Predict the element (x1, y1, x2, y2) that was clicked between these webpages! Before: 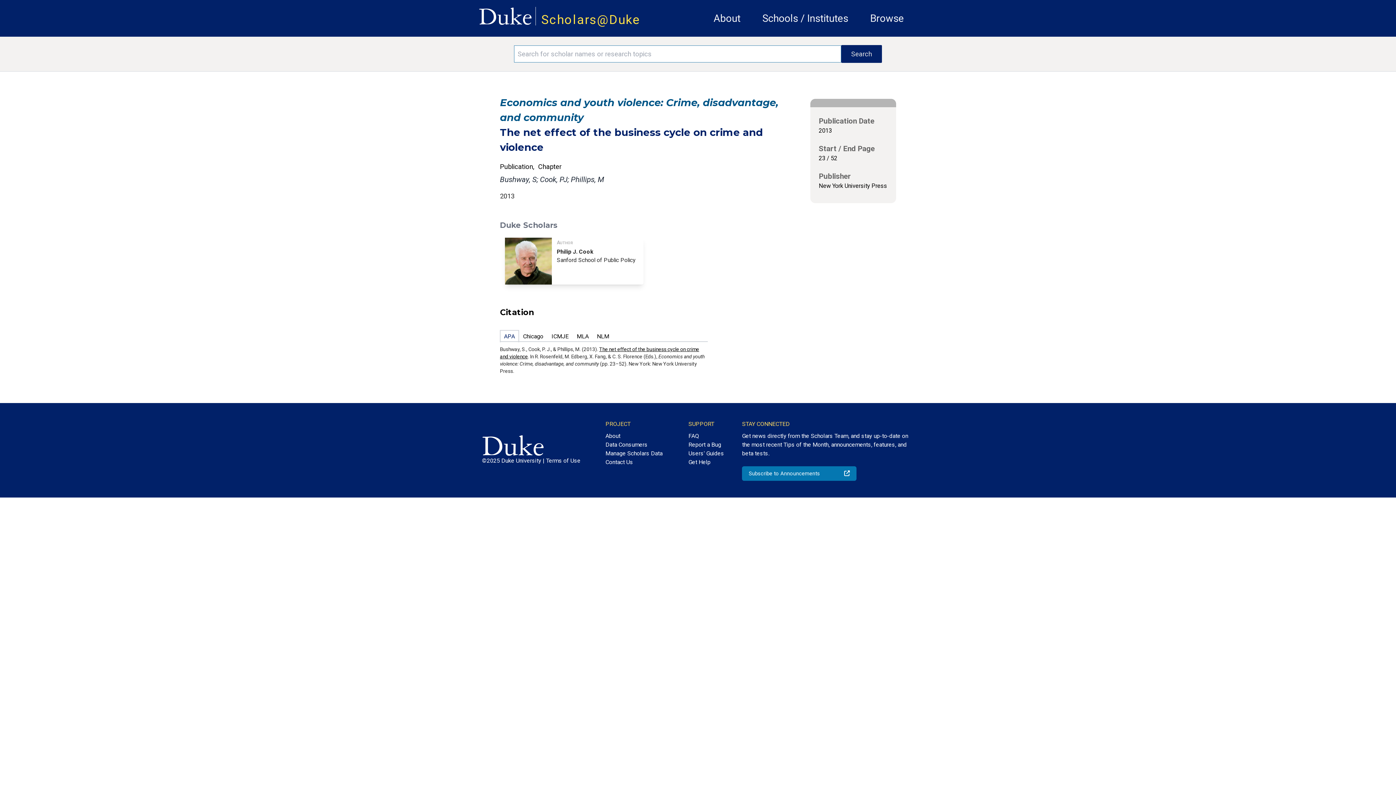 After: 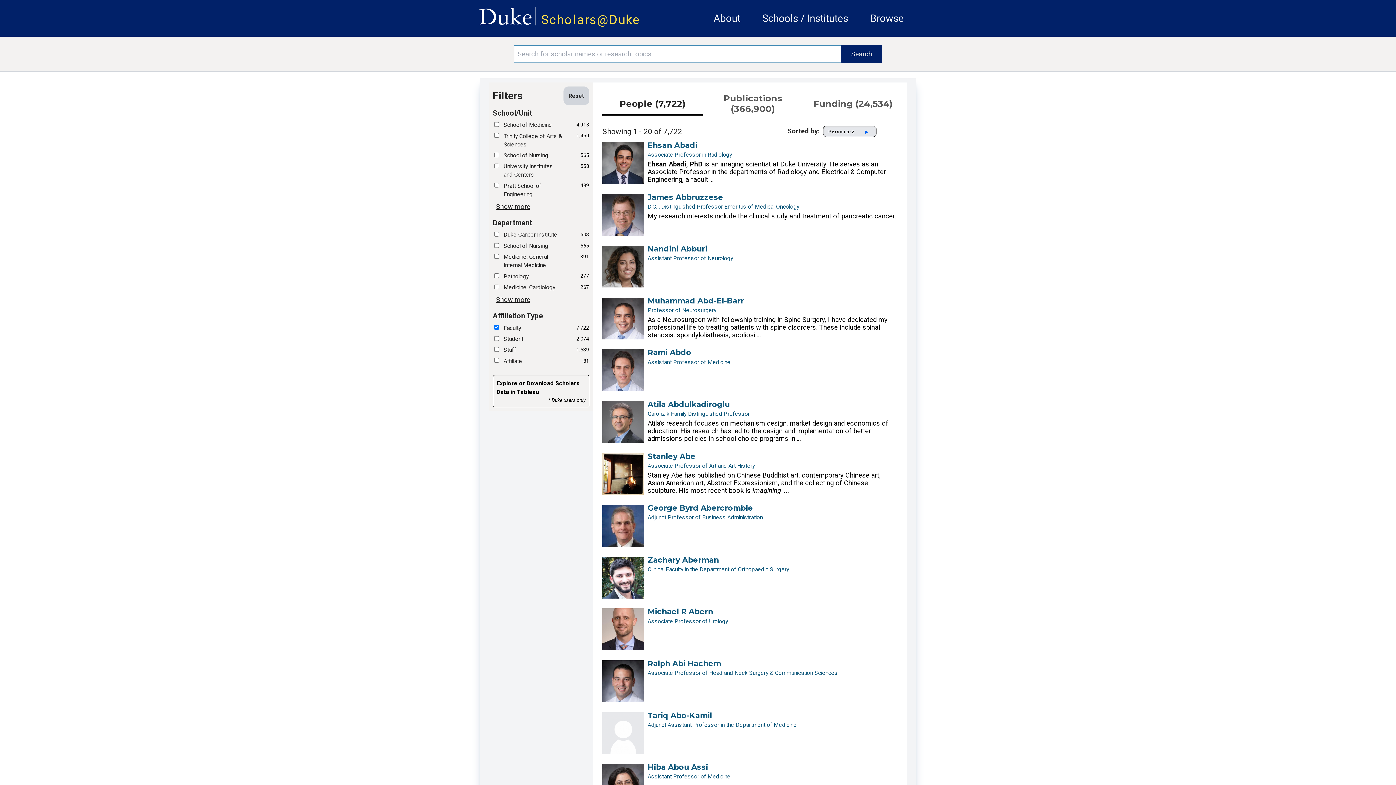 Action: bbox: (870, 12, 904, 24) label: Browse